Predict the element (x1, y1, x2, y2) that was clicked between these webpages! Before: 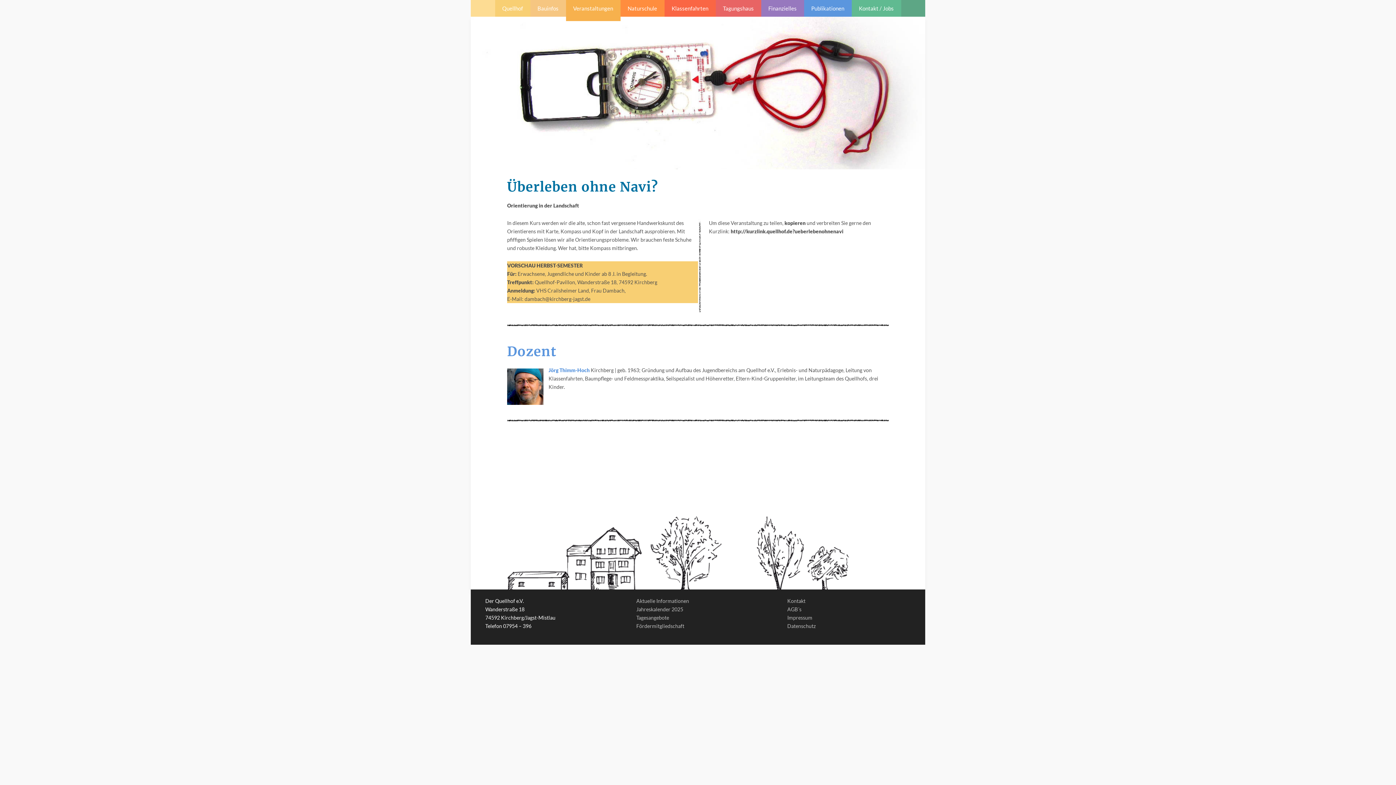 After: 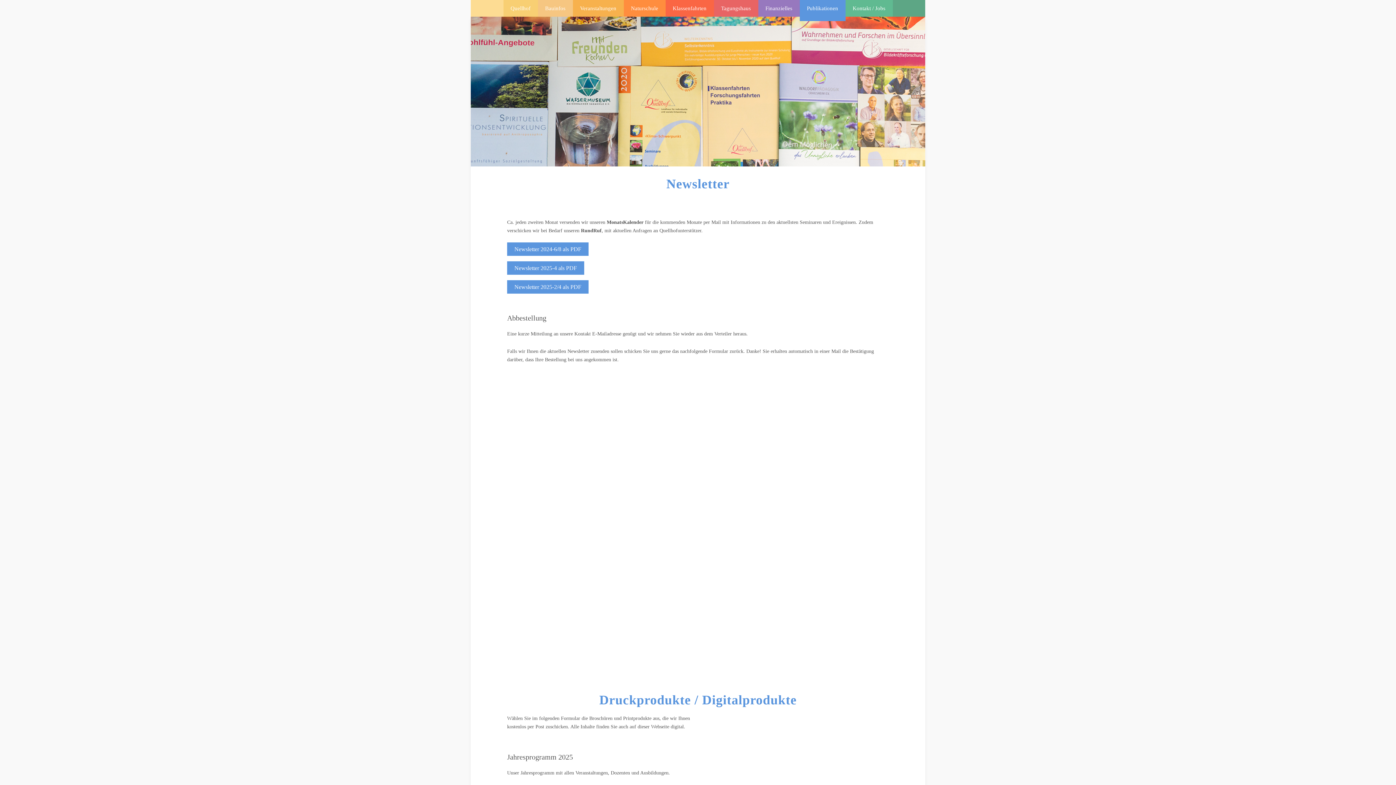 Action: bbox: (804, 0, 851, 16) label: Publikationen